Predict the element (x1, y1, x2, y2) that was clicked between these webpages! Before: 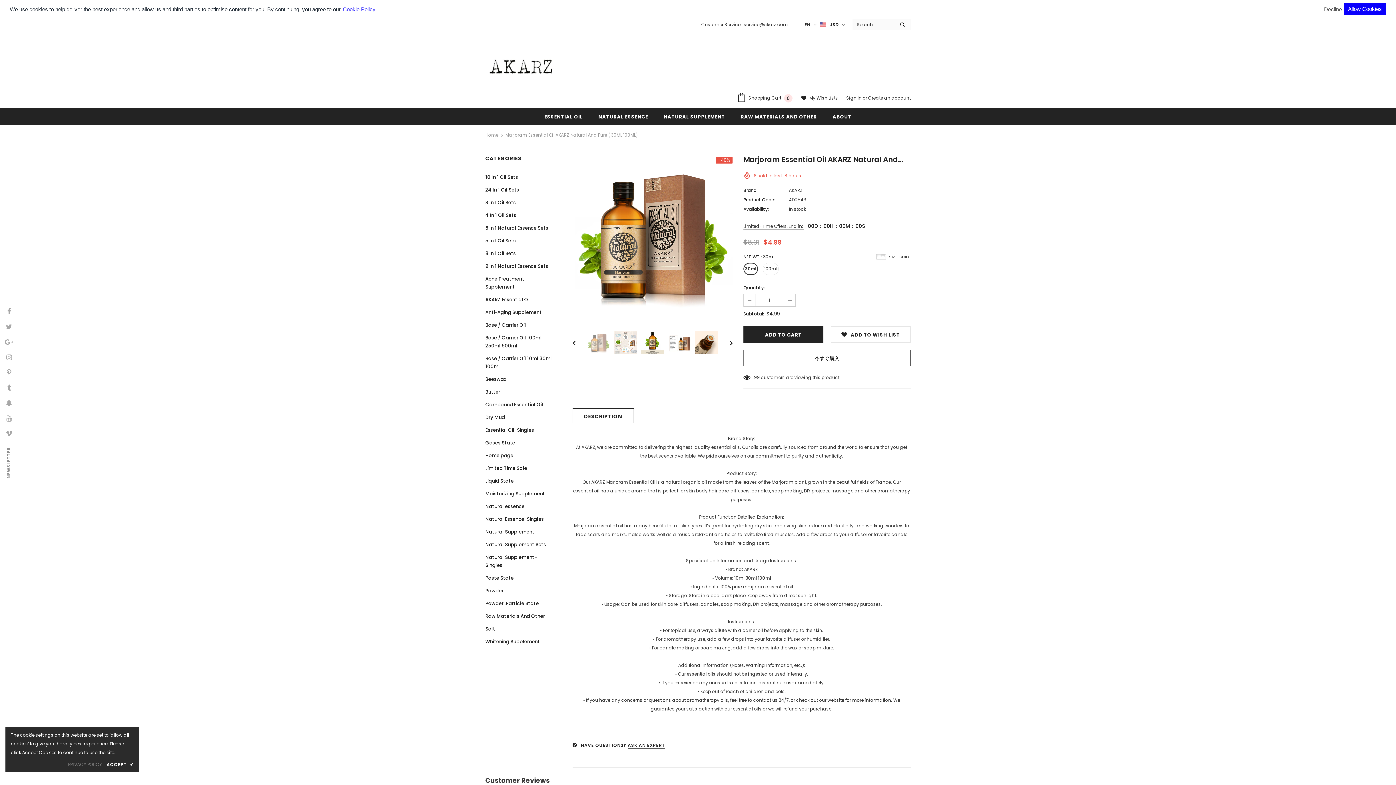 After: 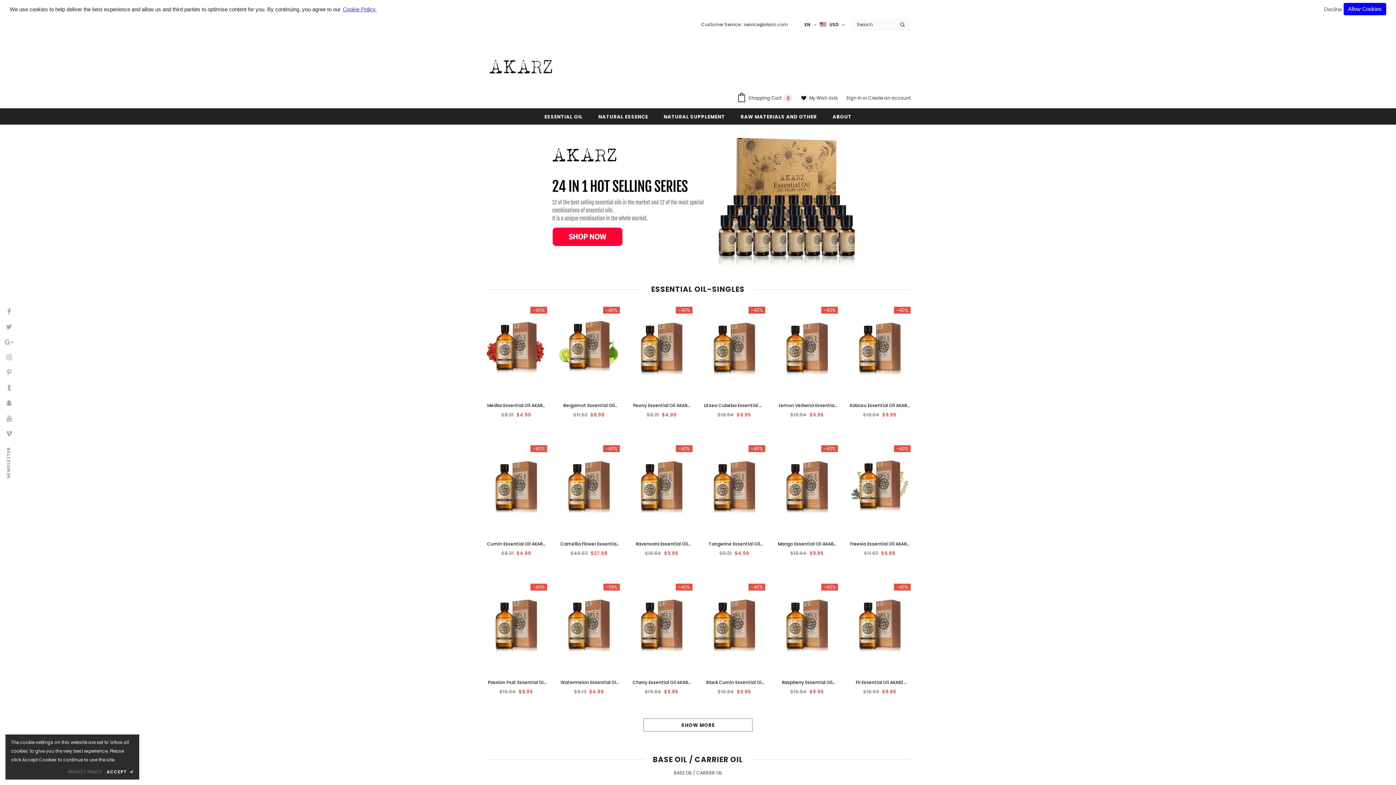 Action: label: ABOUT bbox: (832, 108, 851, 124)